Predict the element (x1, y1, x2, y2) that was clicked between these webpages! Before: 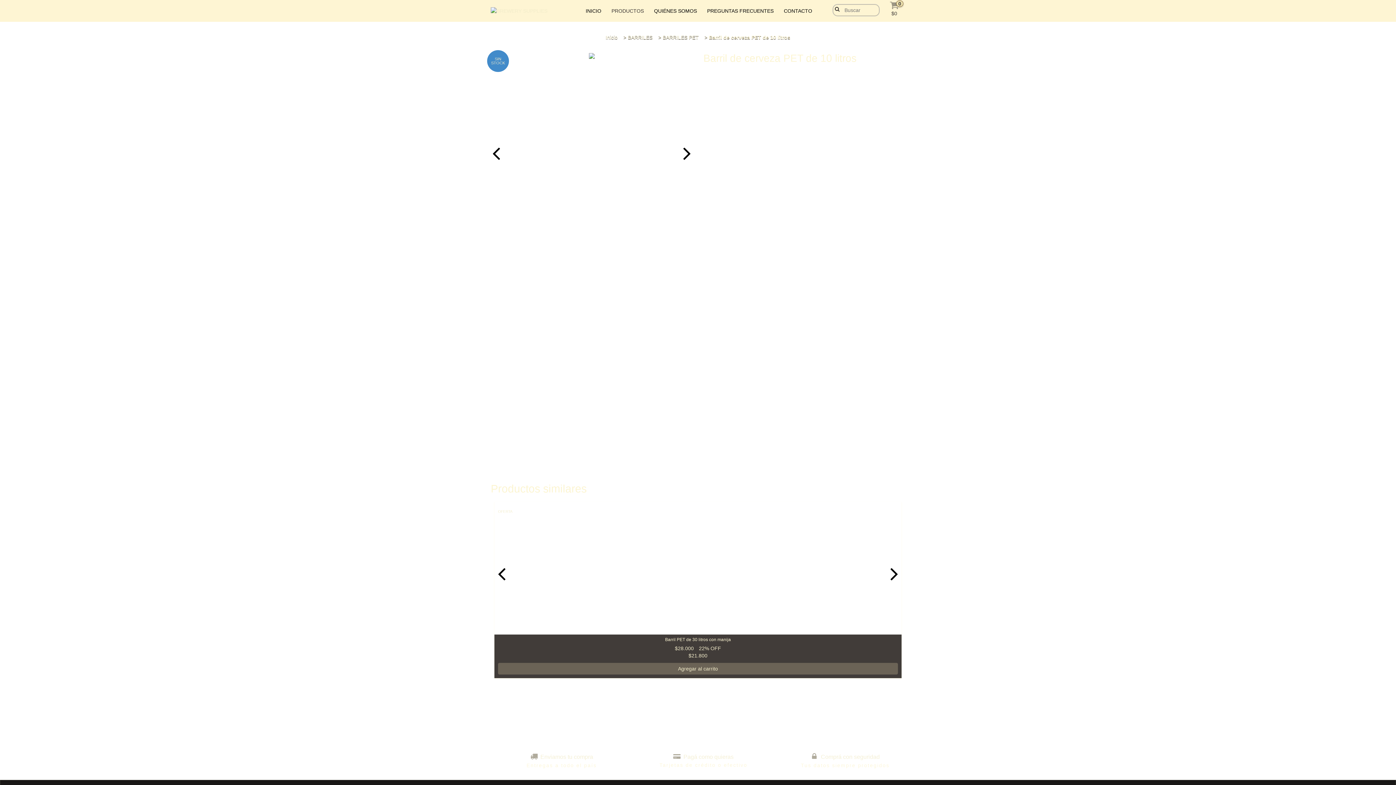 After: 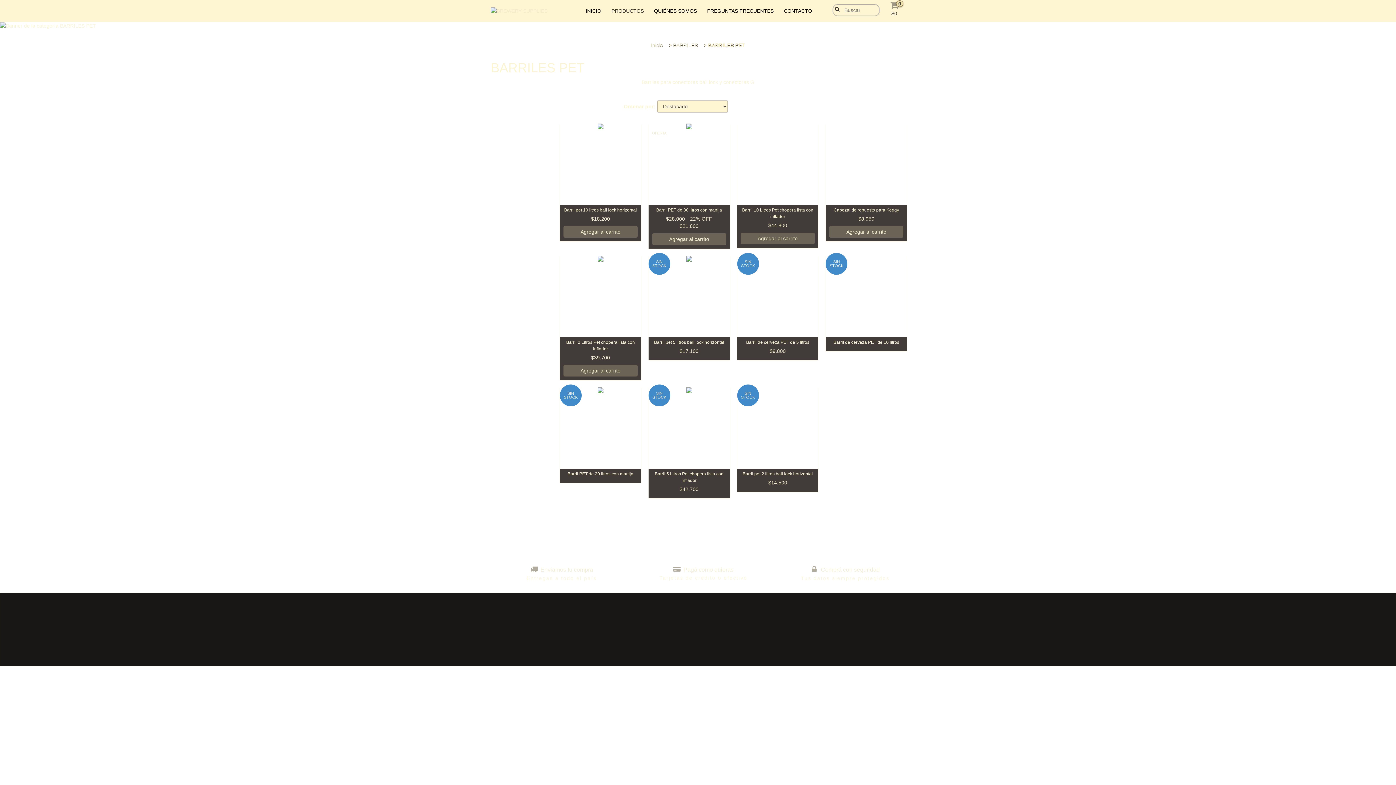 Action: label: BARRILES PET bbox: (662, 34, 698, 40)